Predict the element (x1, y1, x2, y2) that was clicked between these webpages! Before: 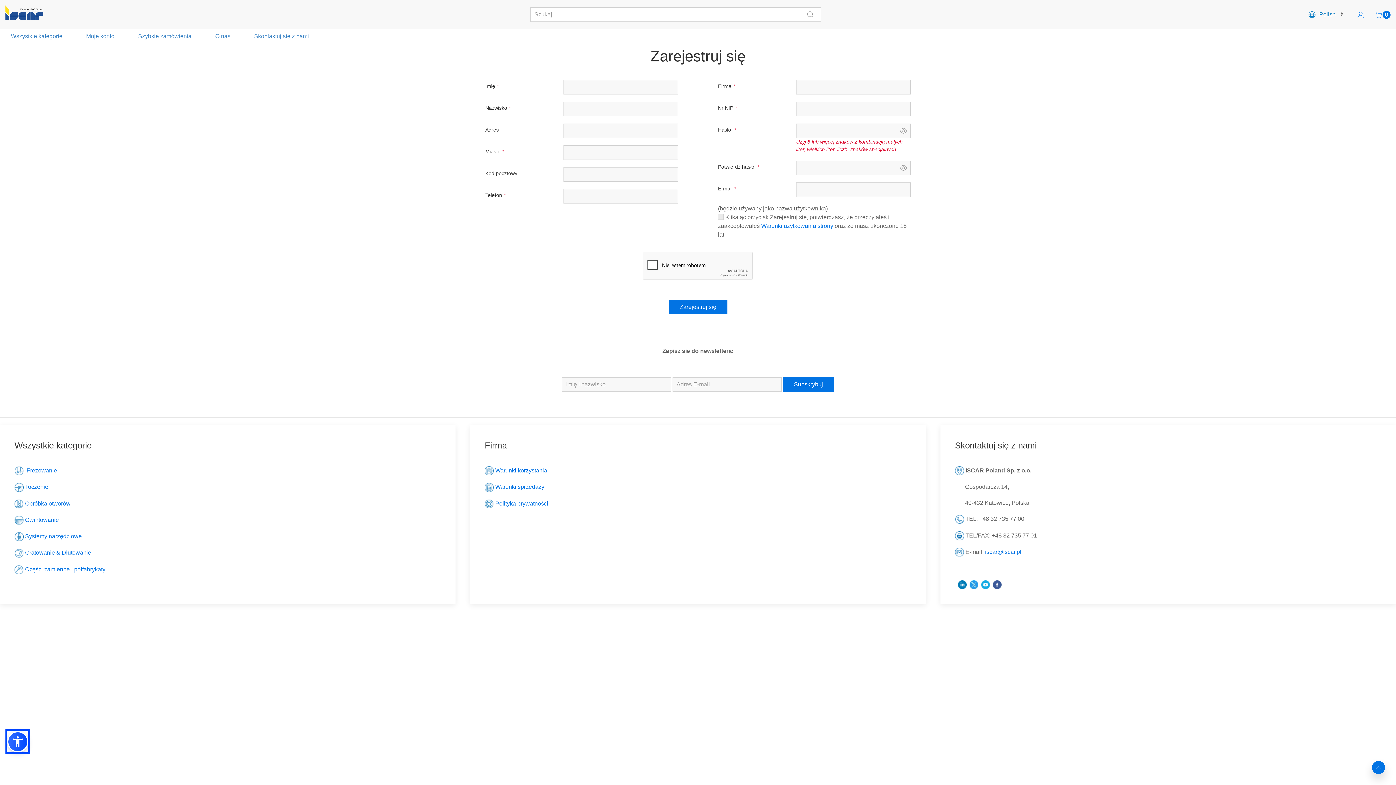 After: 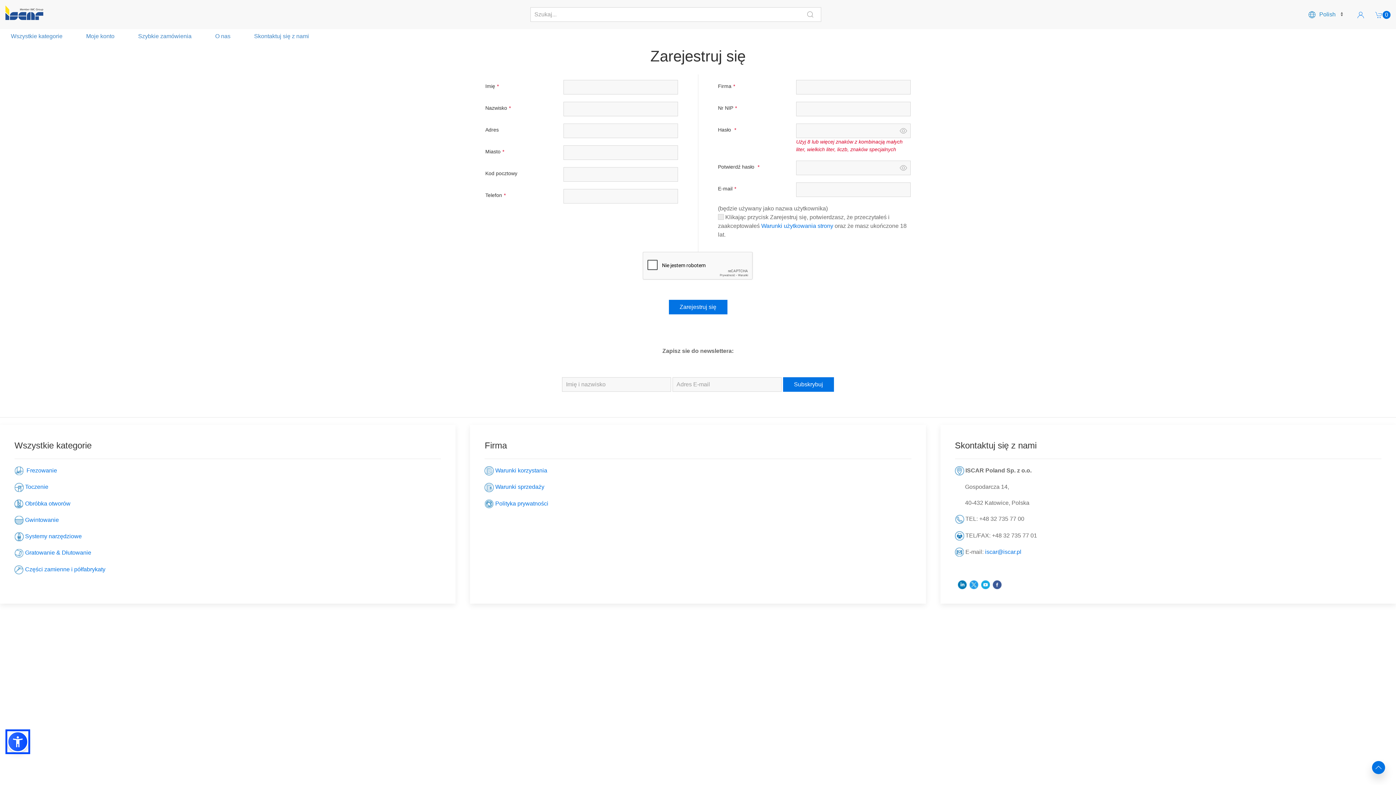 Action: bbox: (992, 581, 1001, 587)